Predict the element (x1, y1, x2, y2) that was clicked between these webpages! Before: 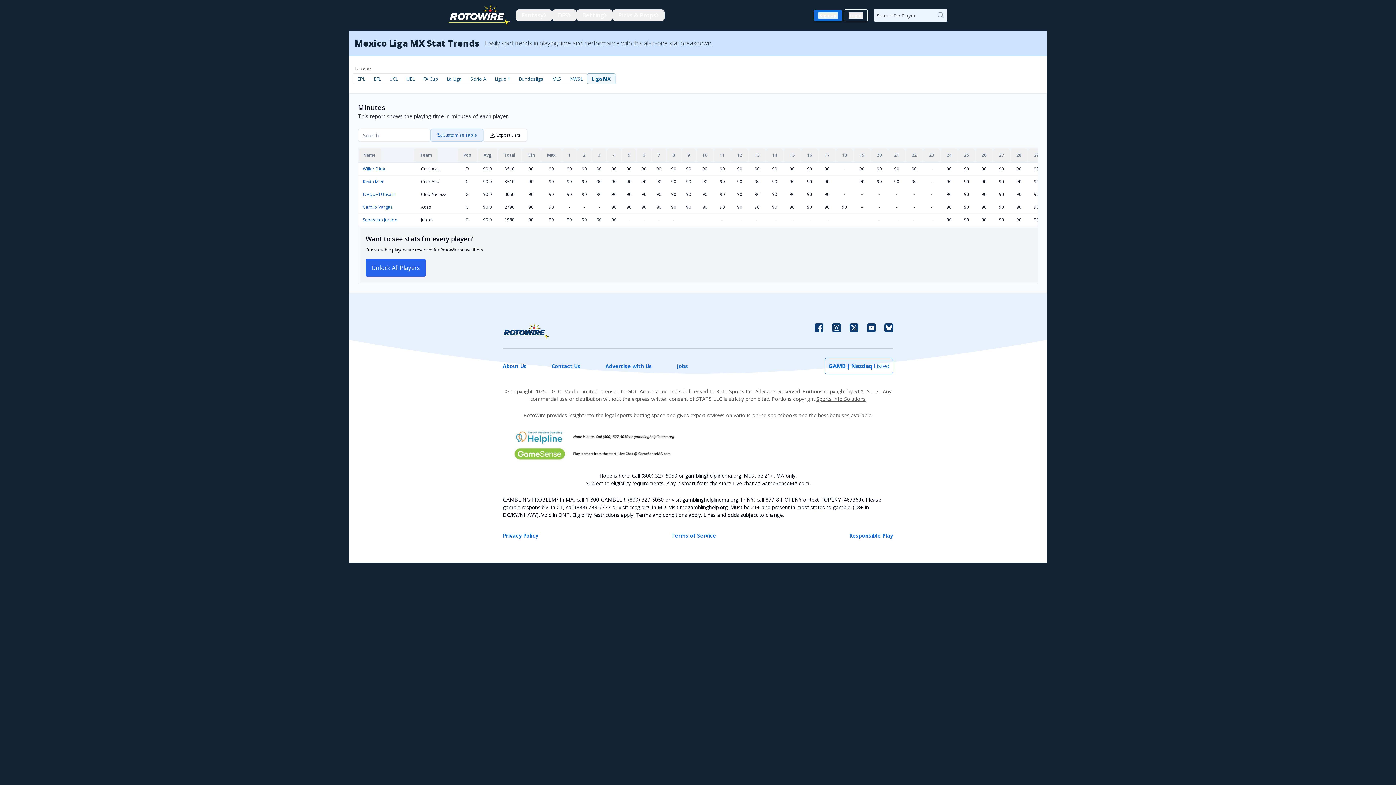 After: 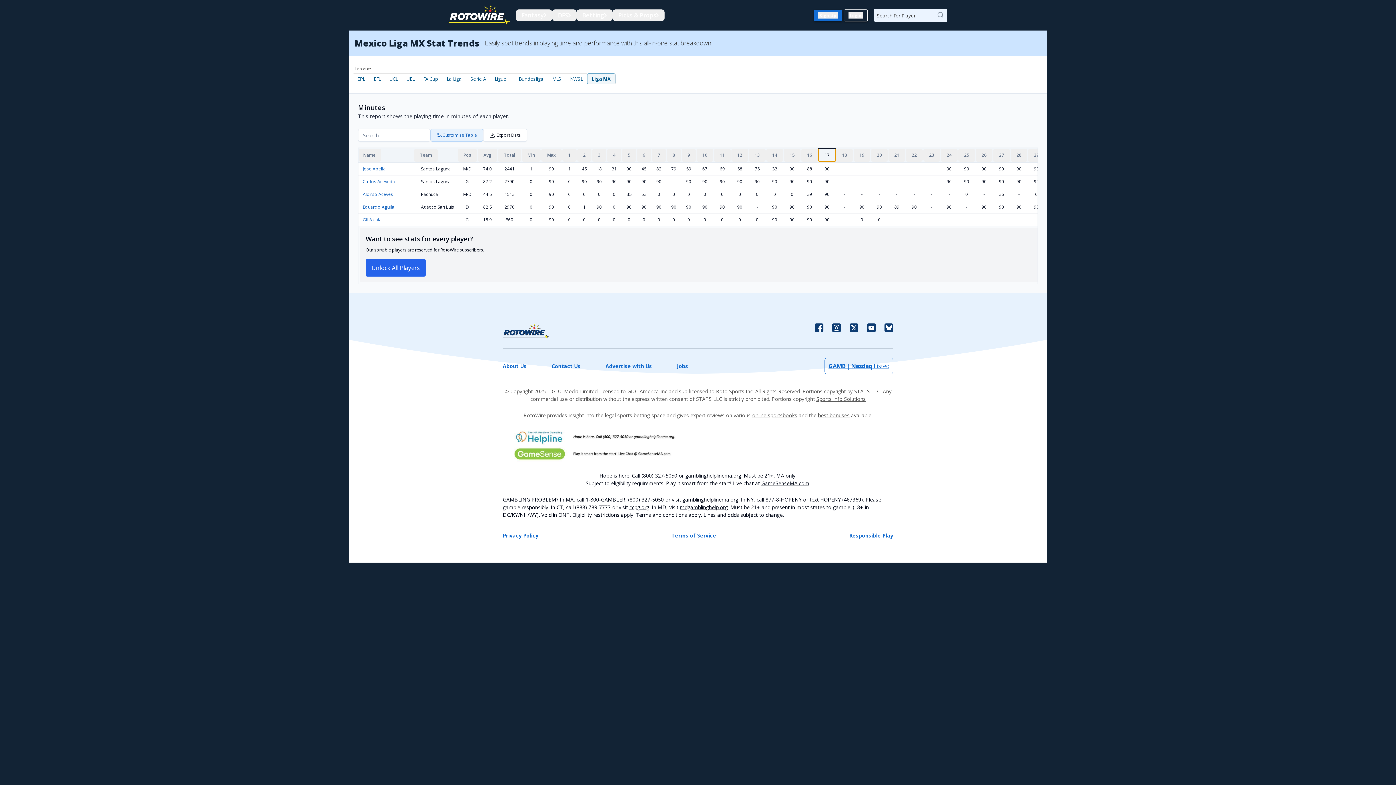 Action: bbox: (818, 148, 835, 161) label: 17